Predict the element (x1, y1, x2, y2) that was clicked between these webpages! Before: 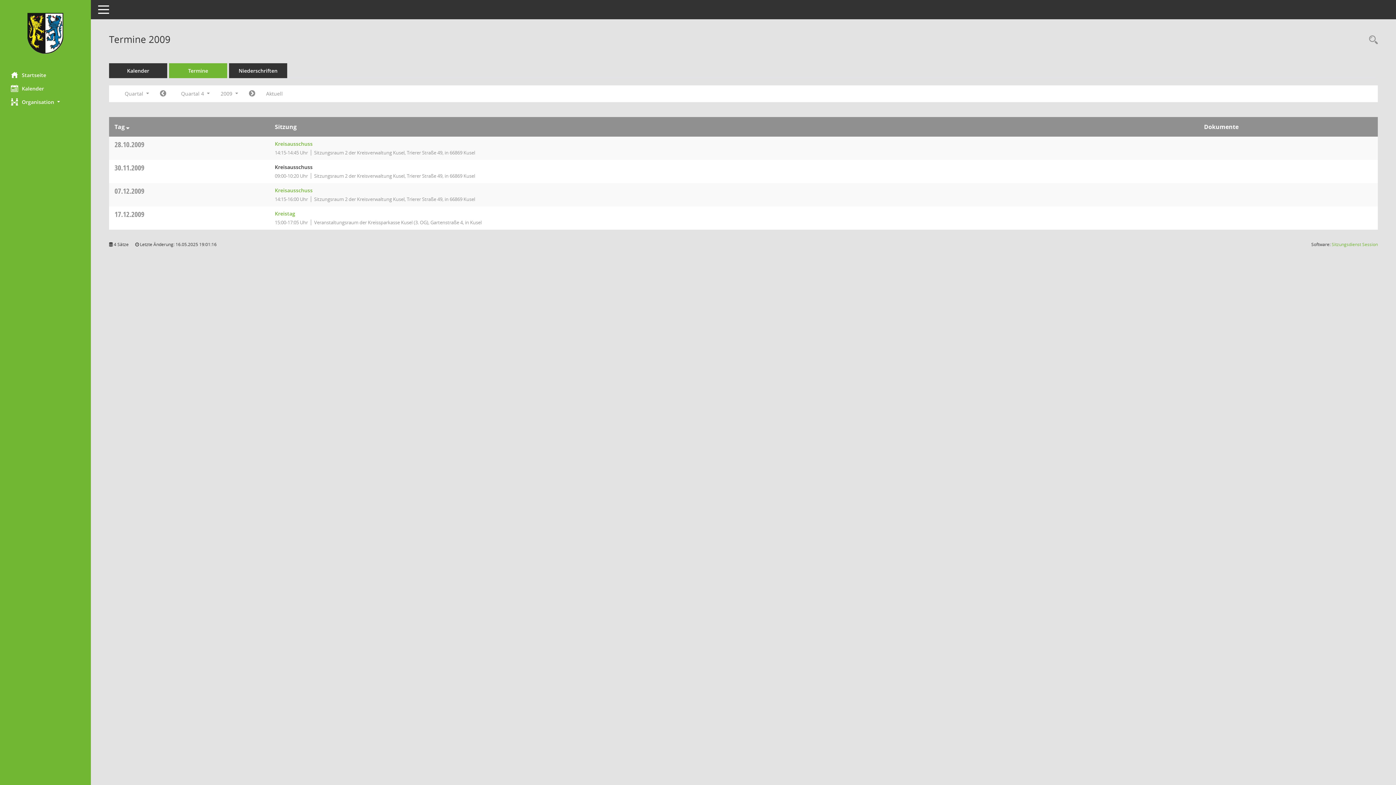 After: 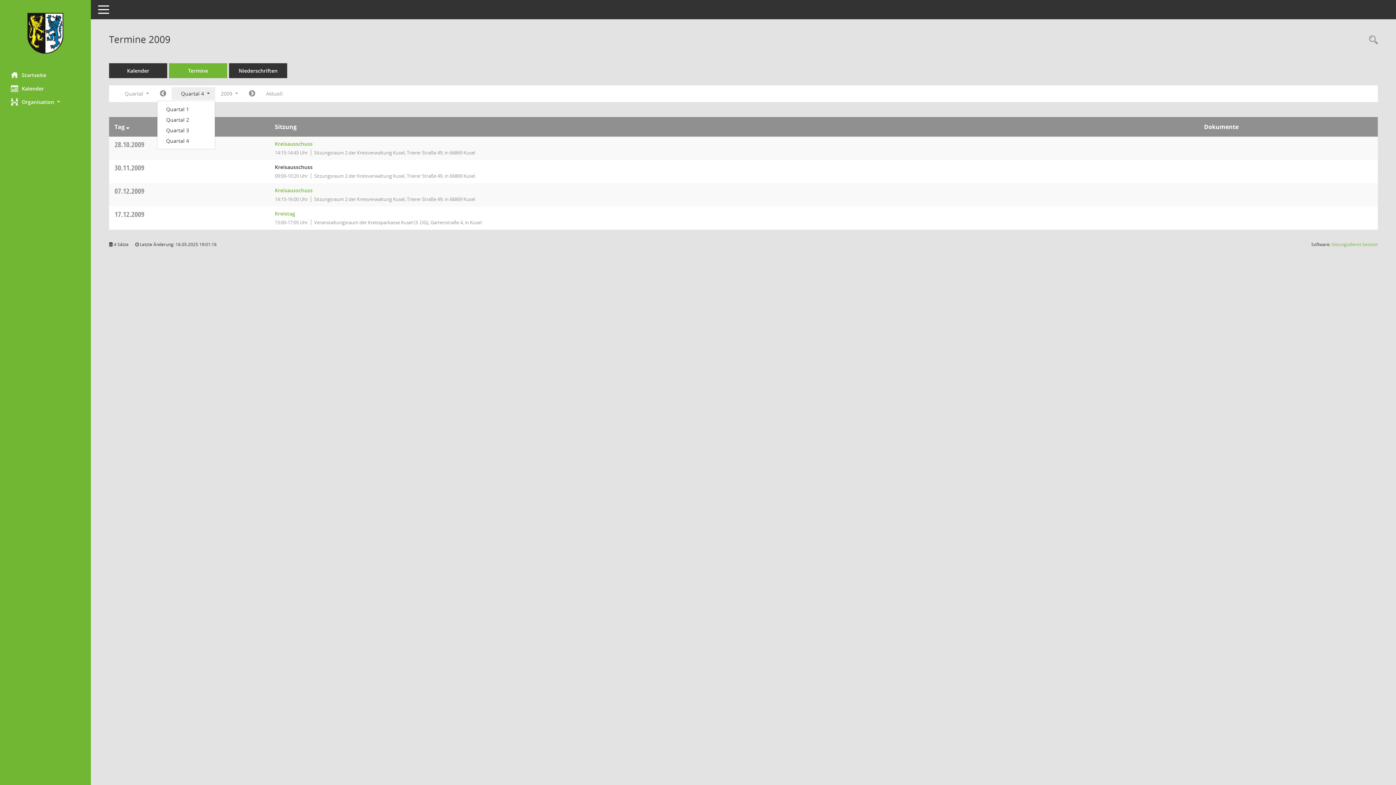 Action: label: Quartal auswählen bbox: (171, 87, 215, 100)